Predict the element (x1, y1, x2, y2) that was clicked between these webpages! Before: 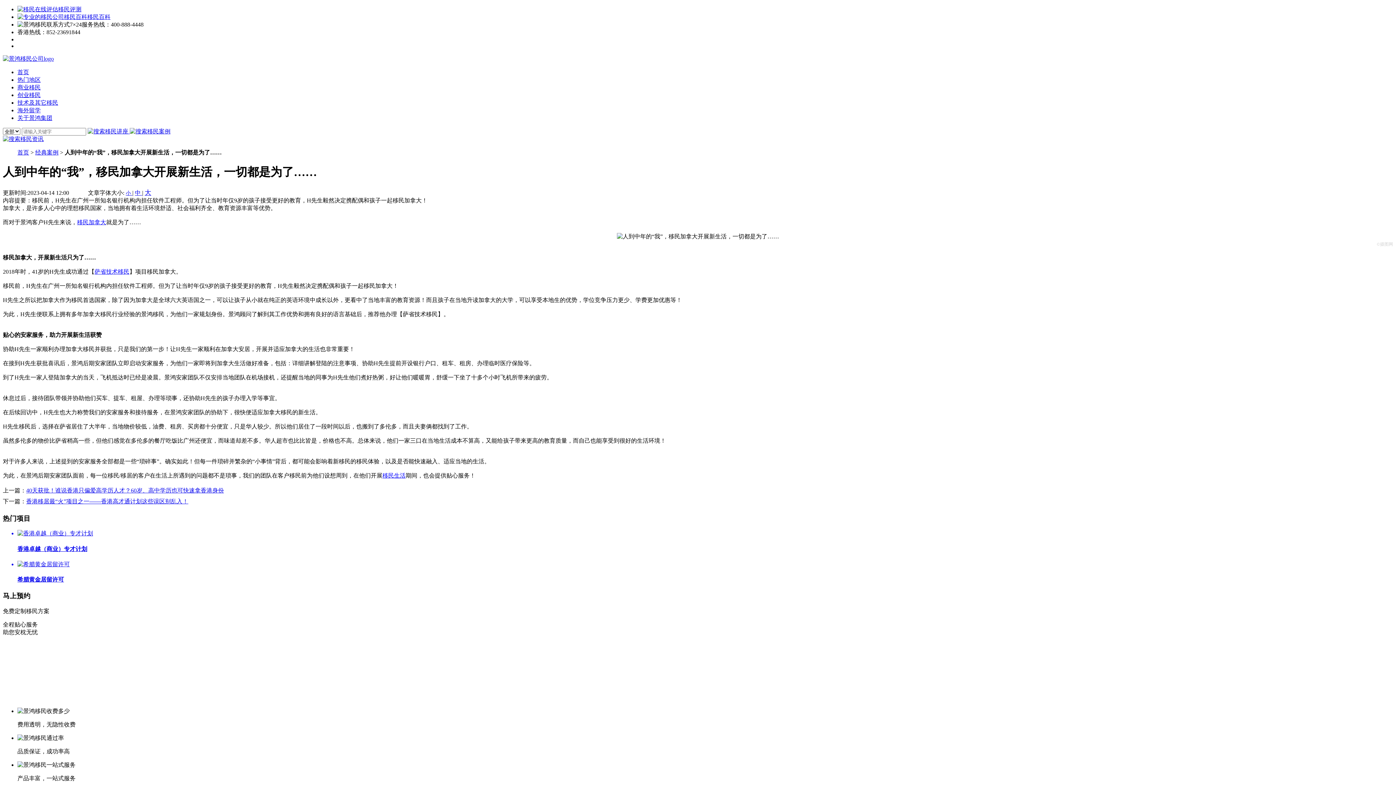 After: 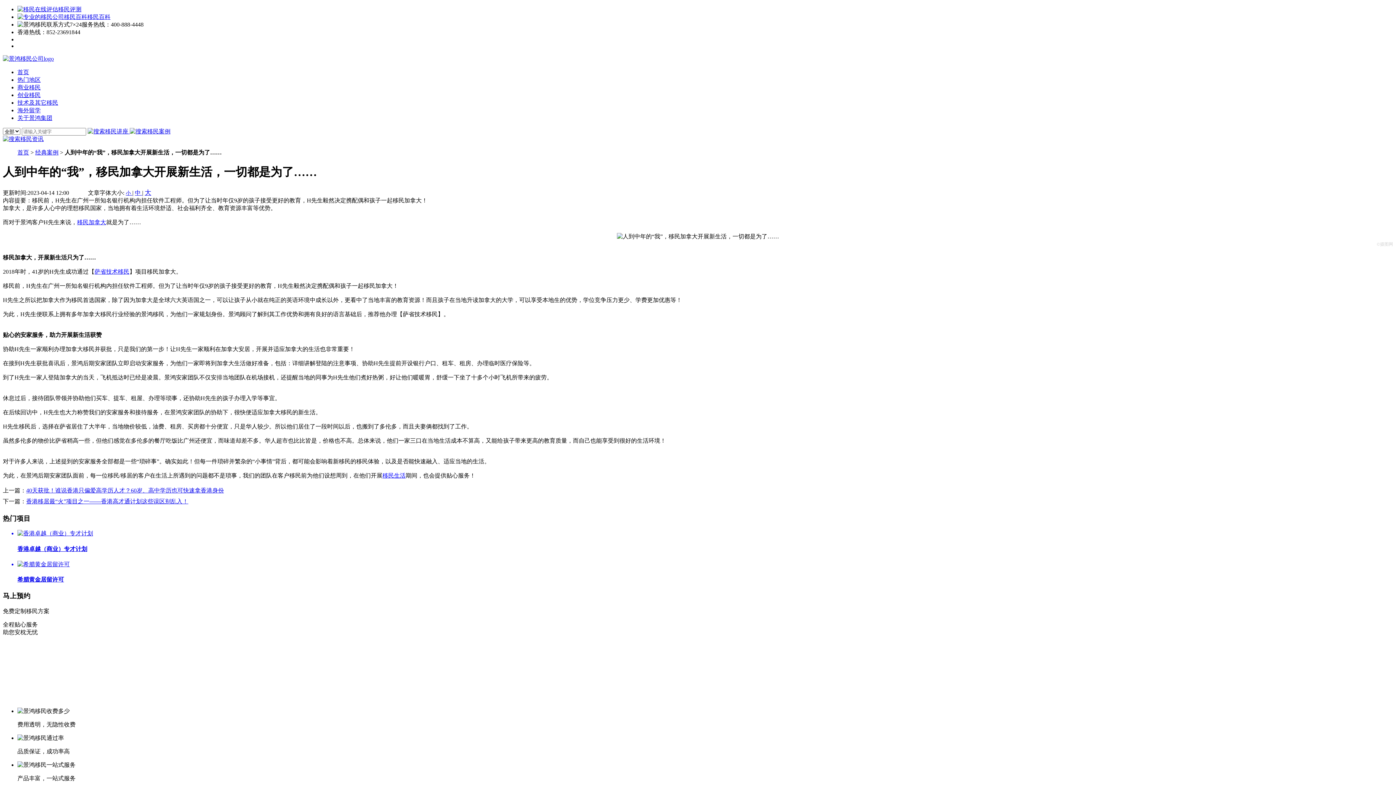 Action: label: 小  bbox: (125, 190, 132, 195)